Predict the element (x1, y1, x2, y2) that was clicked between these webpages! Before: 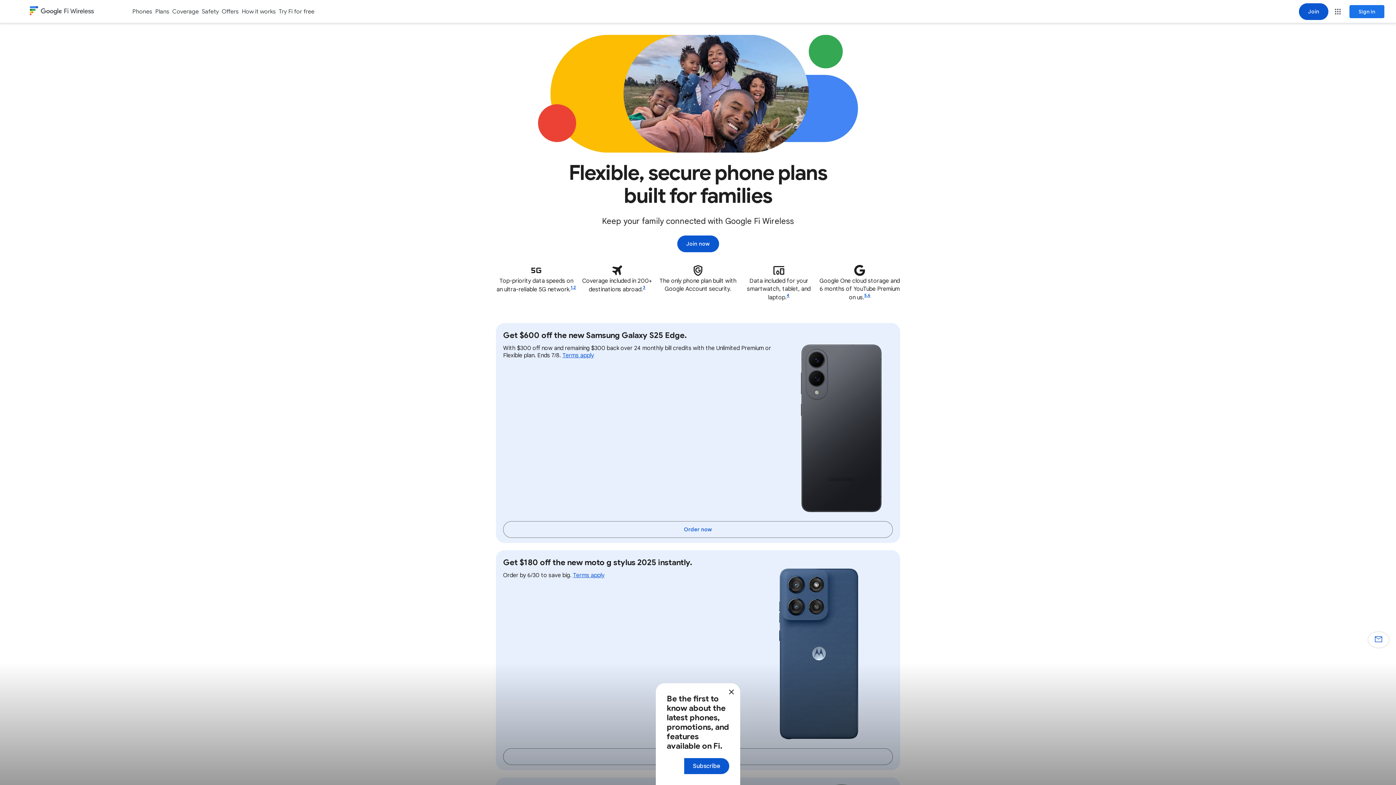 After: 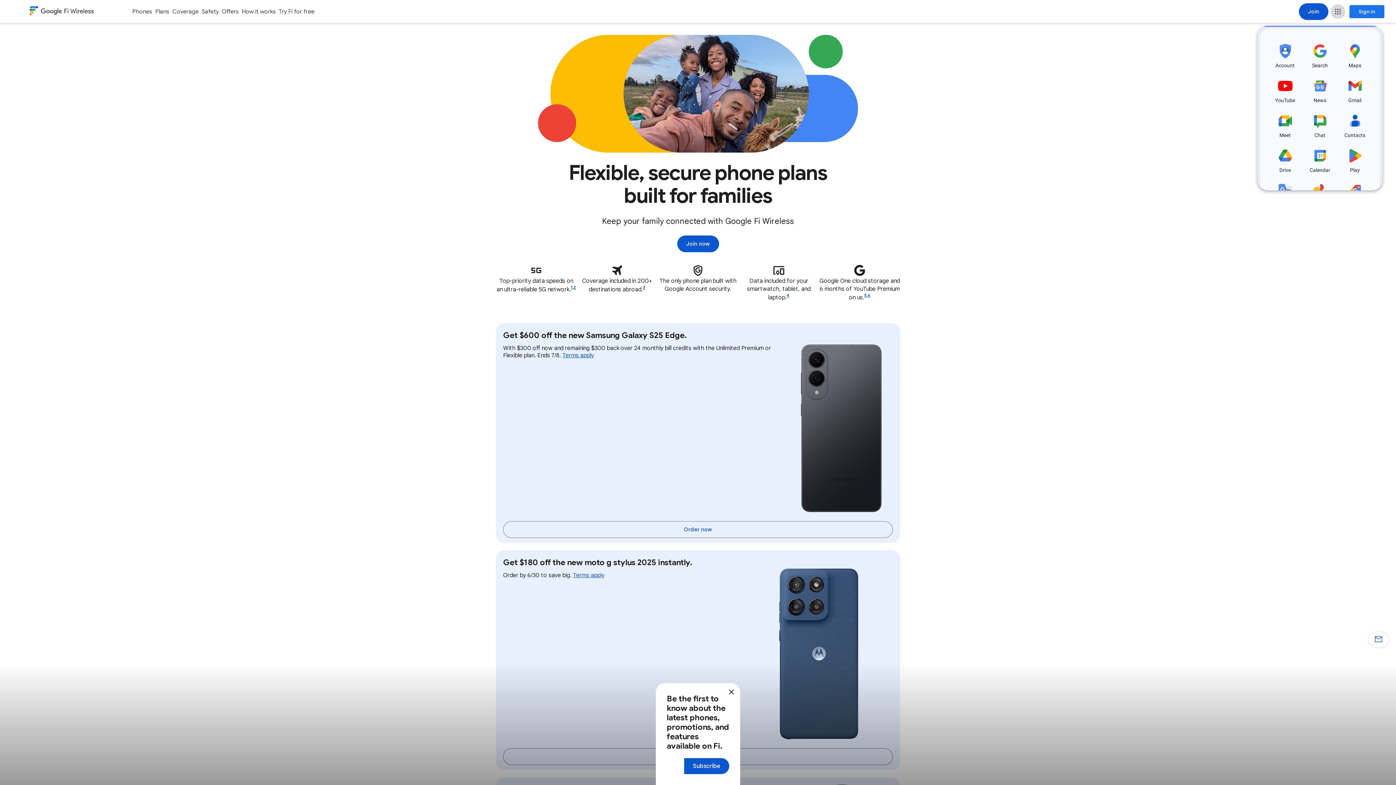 Action: bbox: (1330, 4, 1345, 18) label: Google apps